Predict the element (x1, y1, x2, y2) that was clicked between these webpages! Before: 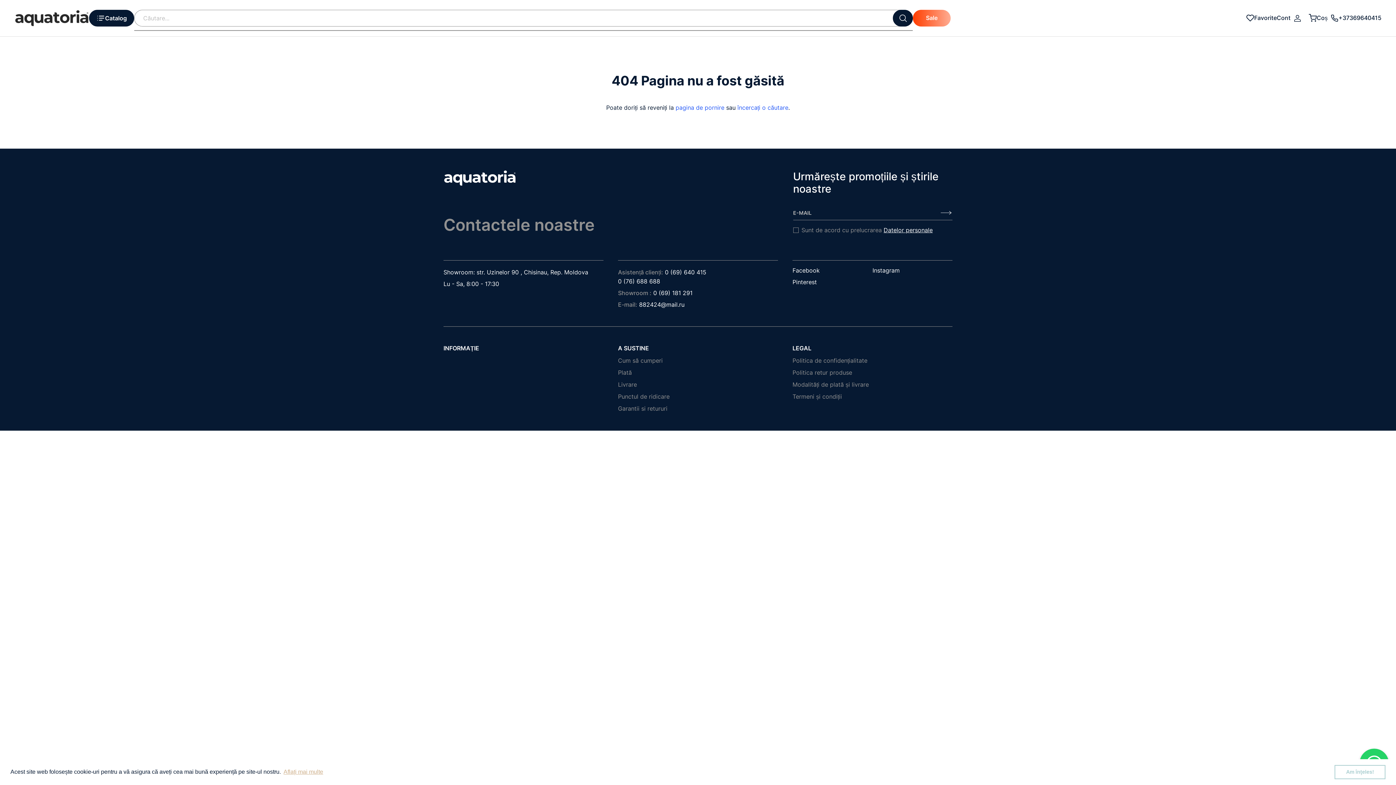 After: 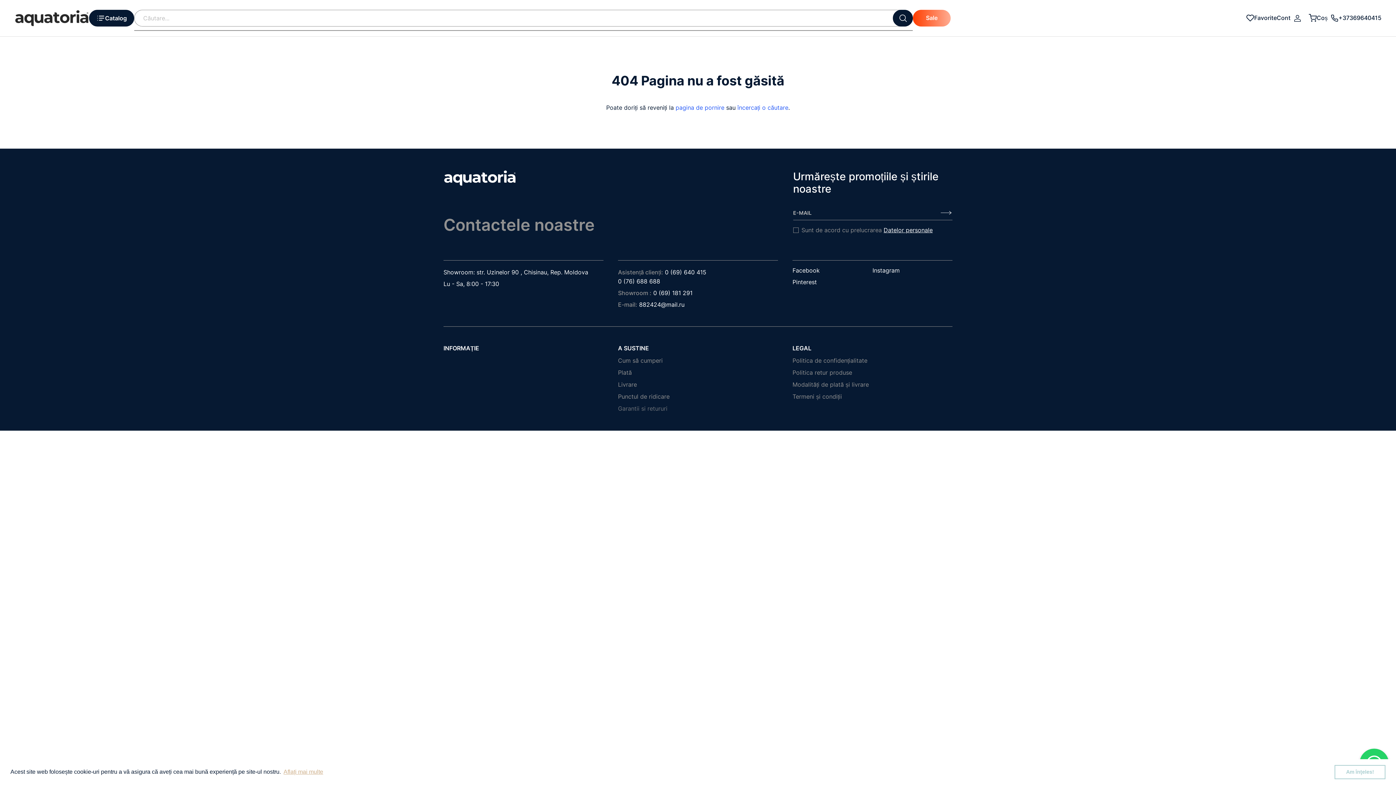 Action: label: Garantii si retururi bbox: (618, 405, 667, 412)